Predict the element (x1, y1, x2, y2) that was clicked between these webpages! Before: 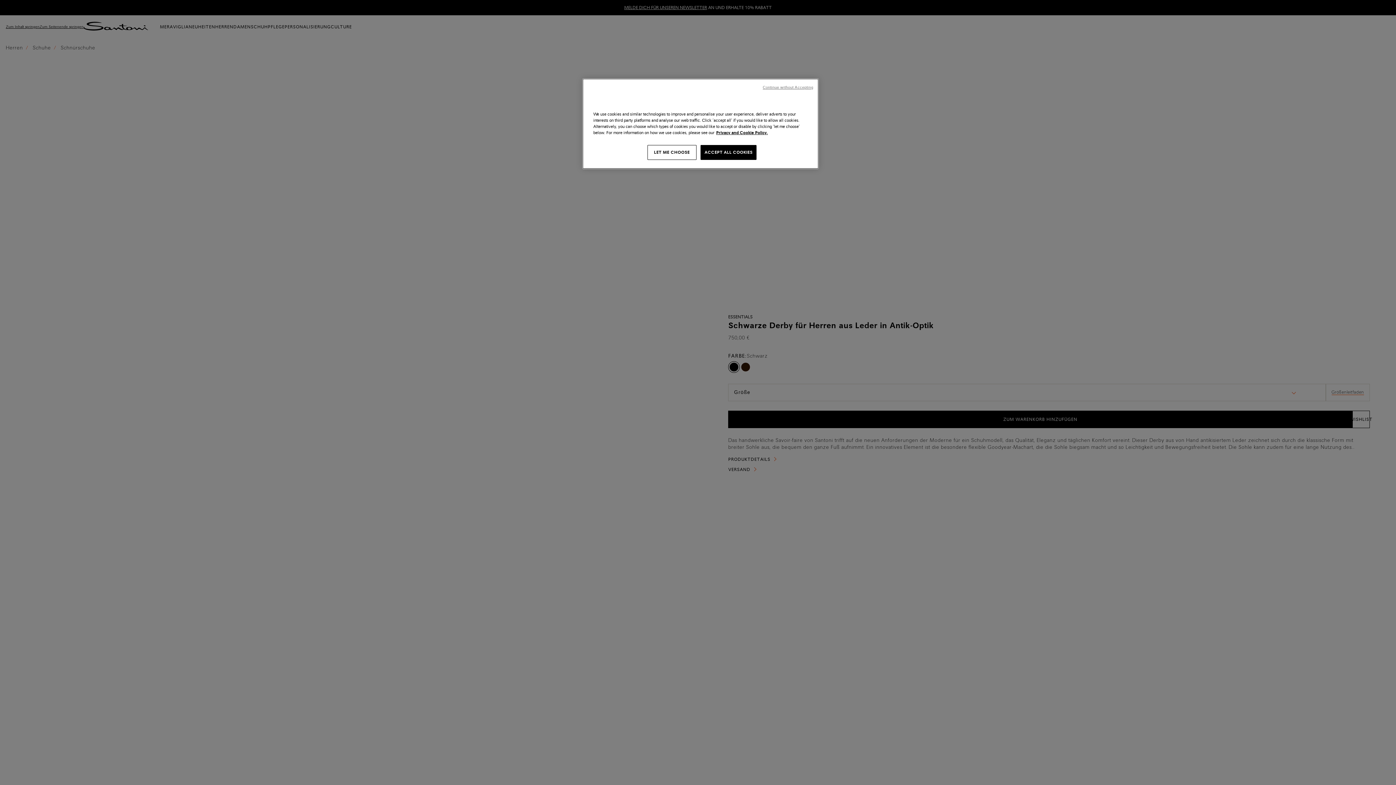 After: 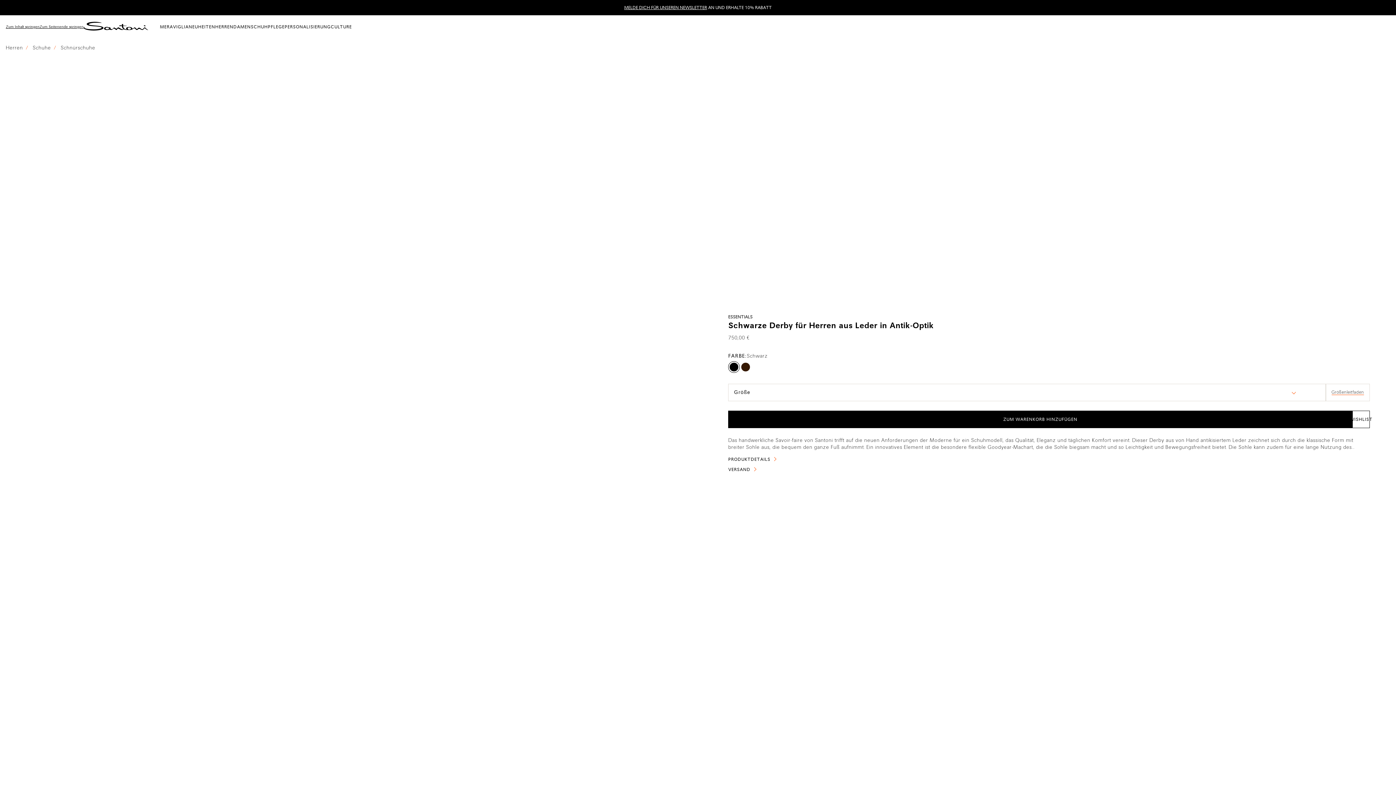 Action: label: Continue without Accepting bbox: (763, 84, 813, 90)